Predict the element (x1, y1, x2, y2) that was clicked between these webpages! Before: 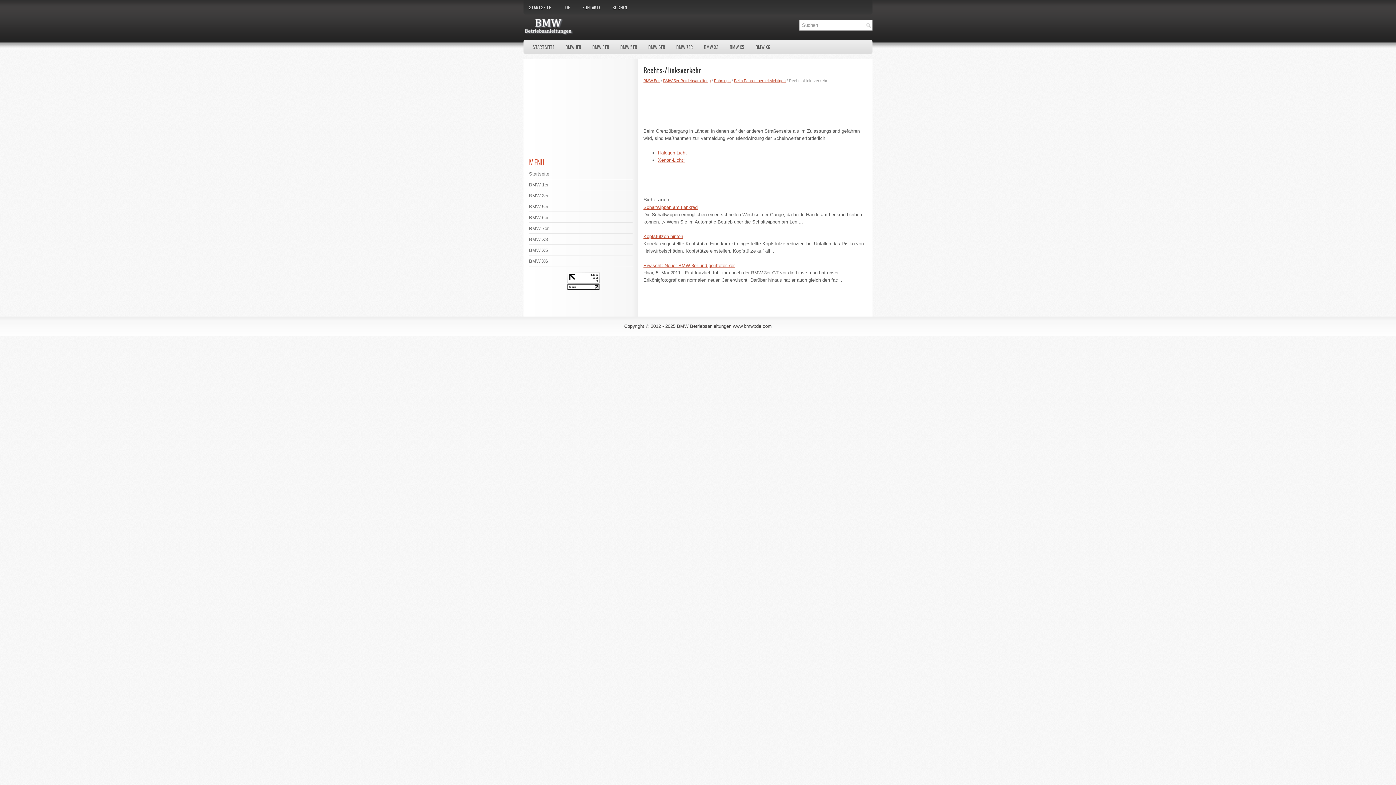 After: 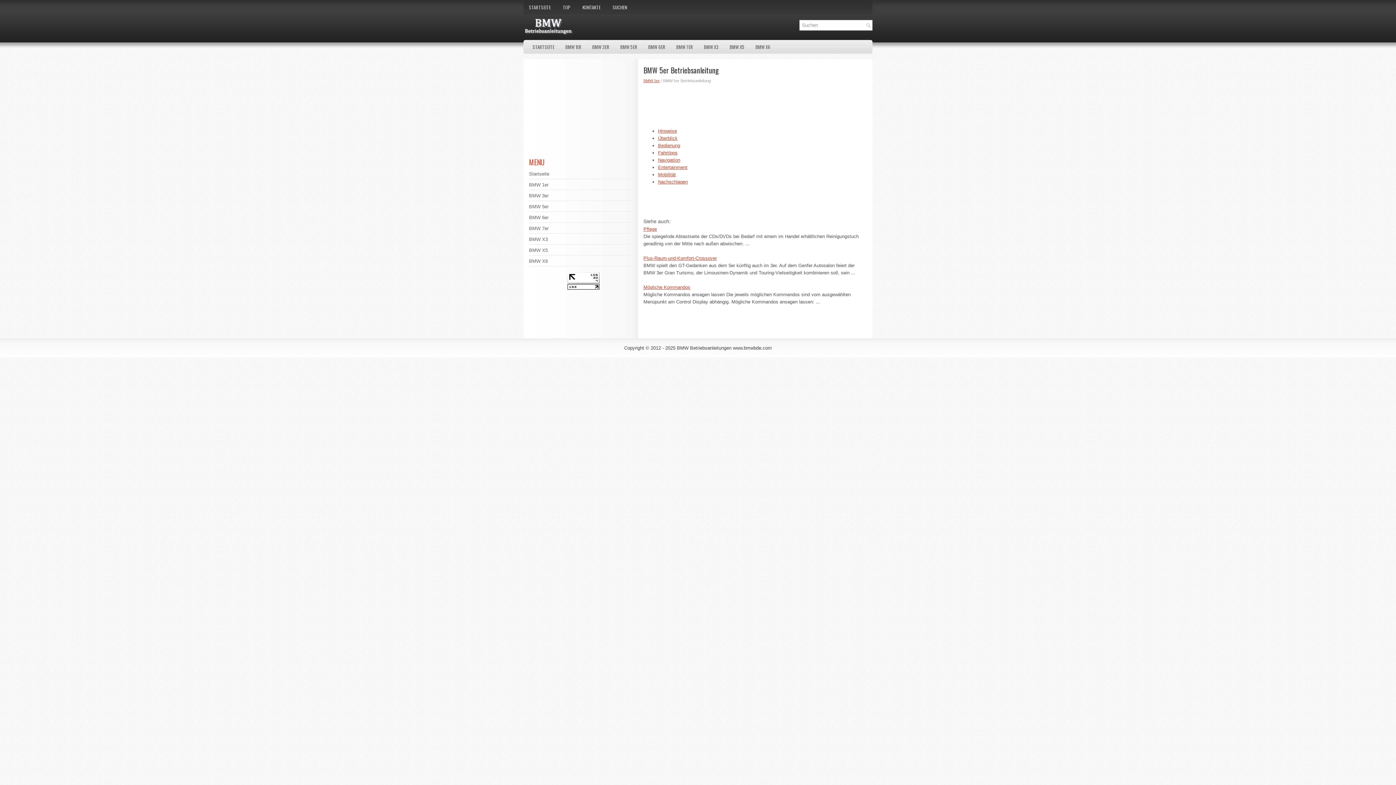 Action: bbox: (663, 78, 710, 82) label: BMW 5er Betriebsanleitung